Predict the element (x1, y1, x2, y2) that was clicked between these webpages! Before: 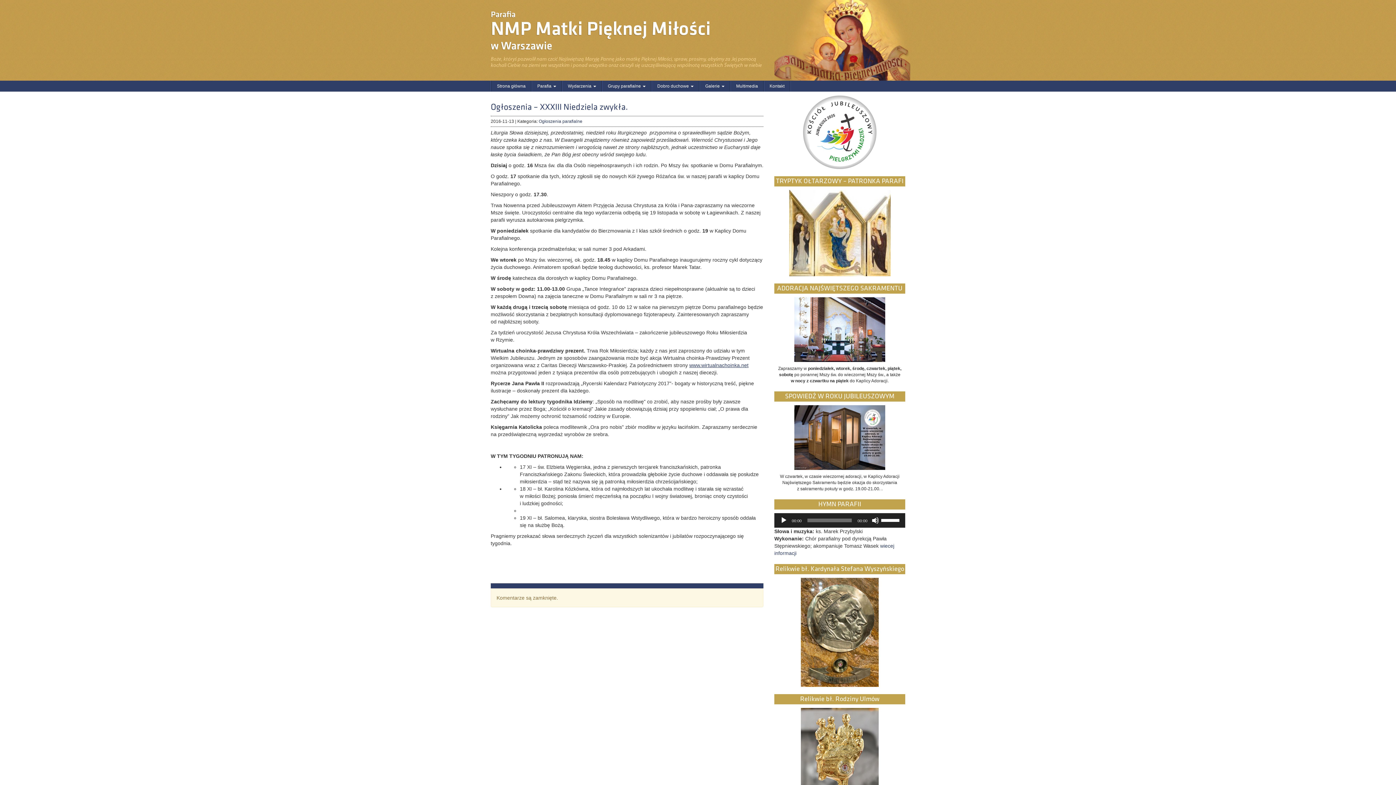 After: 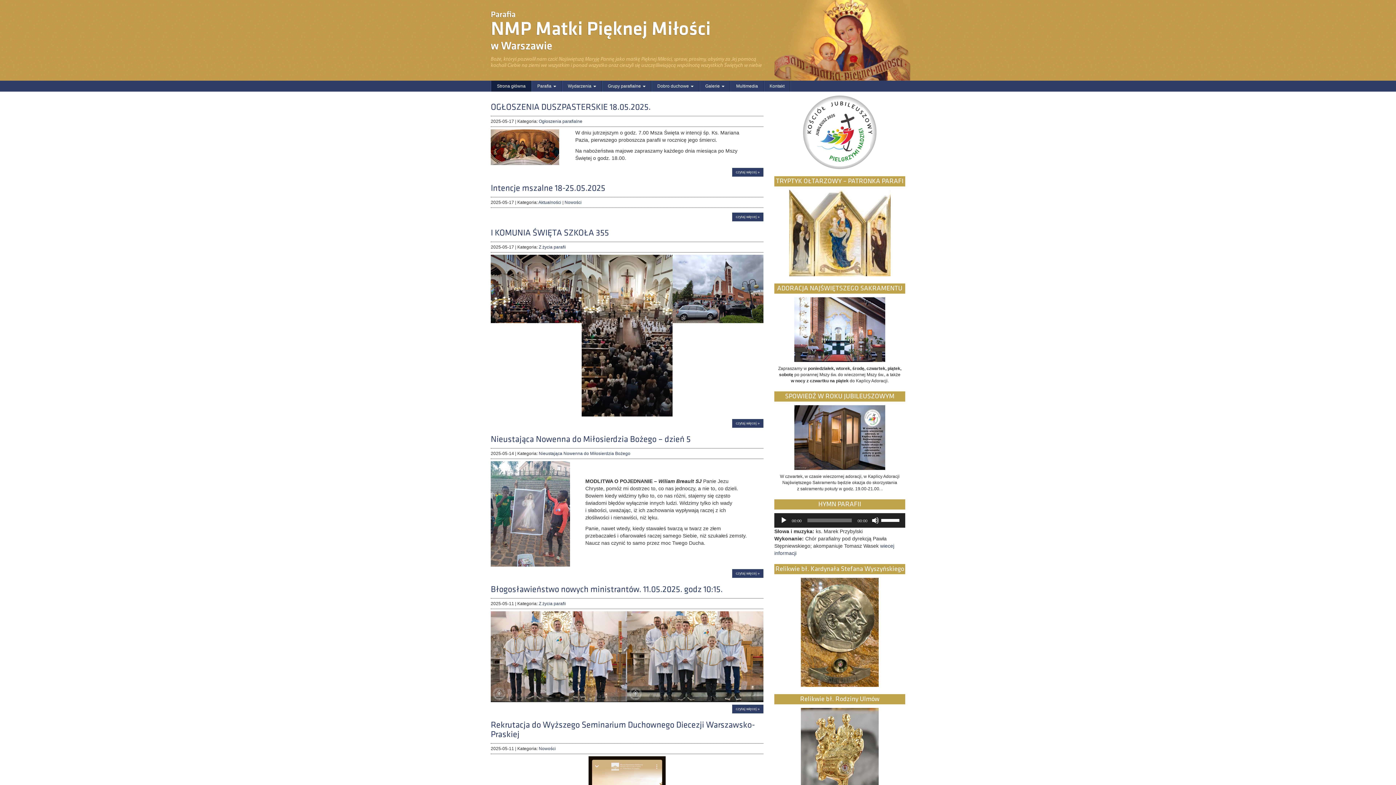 Action: bbox: (774, 36, 910, 42)